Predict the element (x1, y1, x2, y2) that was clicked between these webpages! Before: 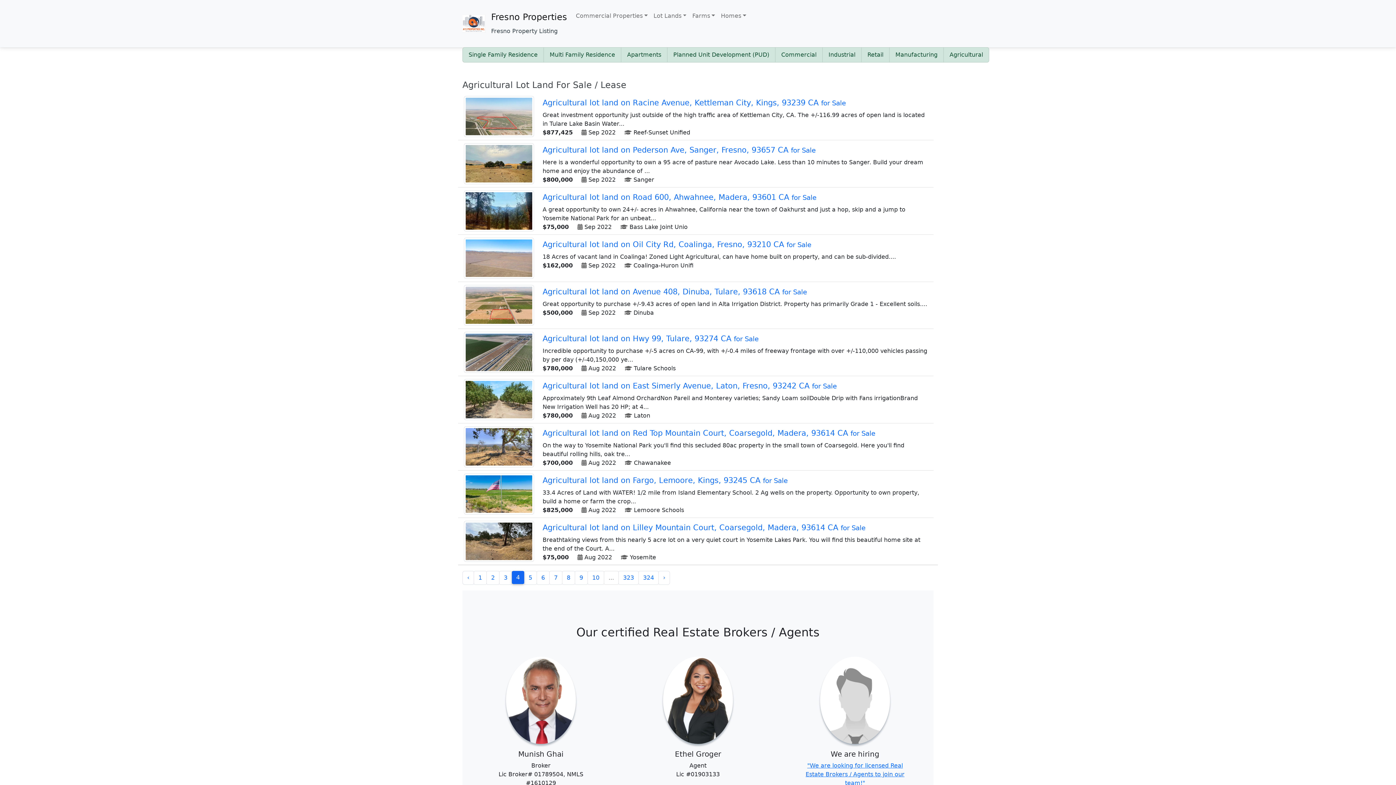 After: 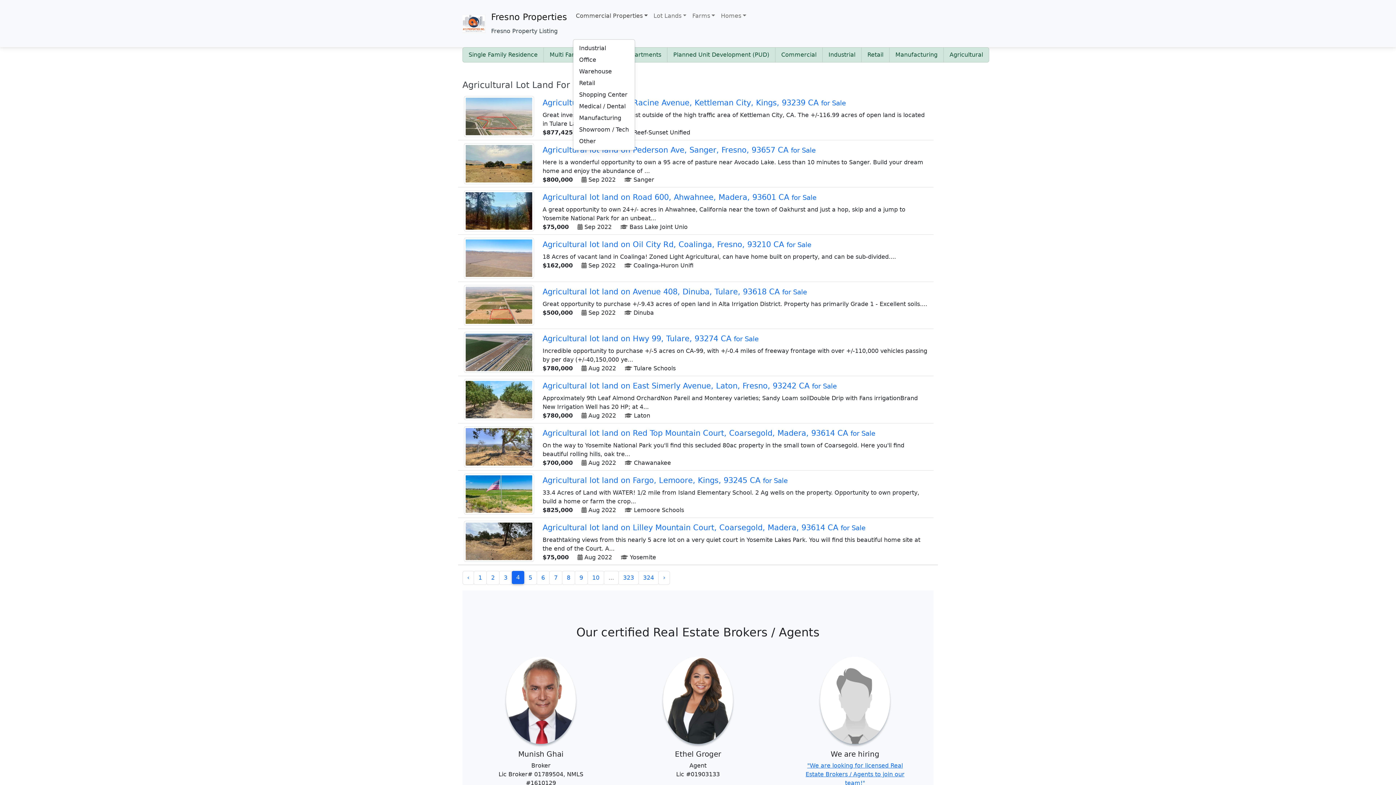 Action: label: Commercial Properties bbox: (573, 8, 650, 23)